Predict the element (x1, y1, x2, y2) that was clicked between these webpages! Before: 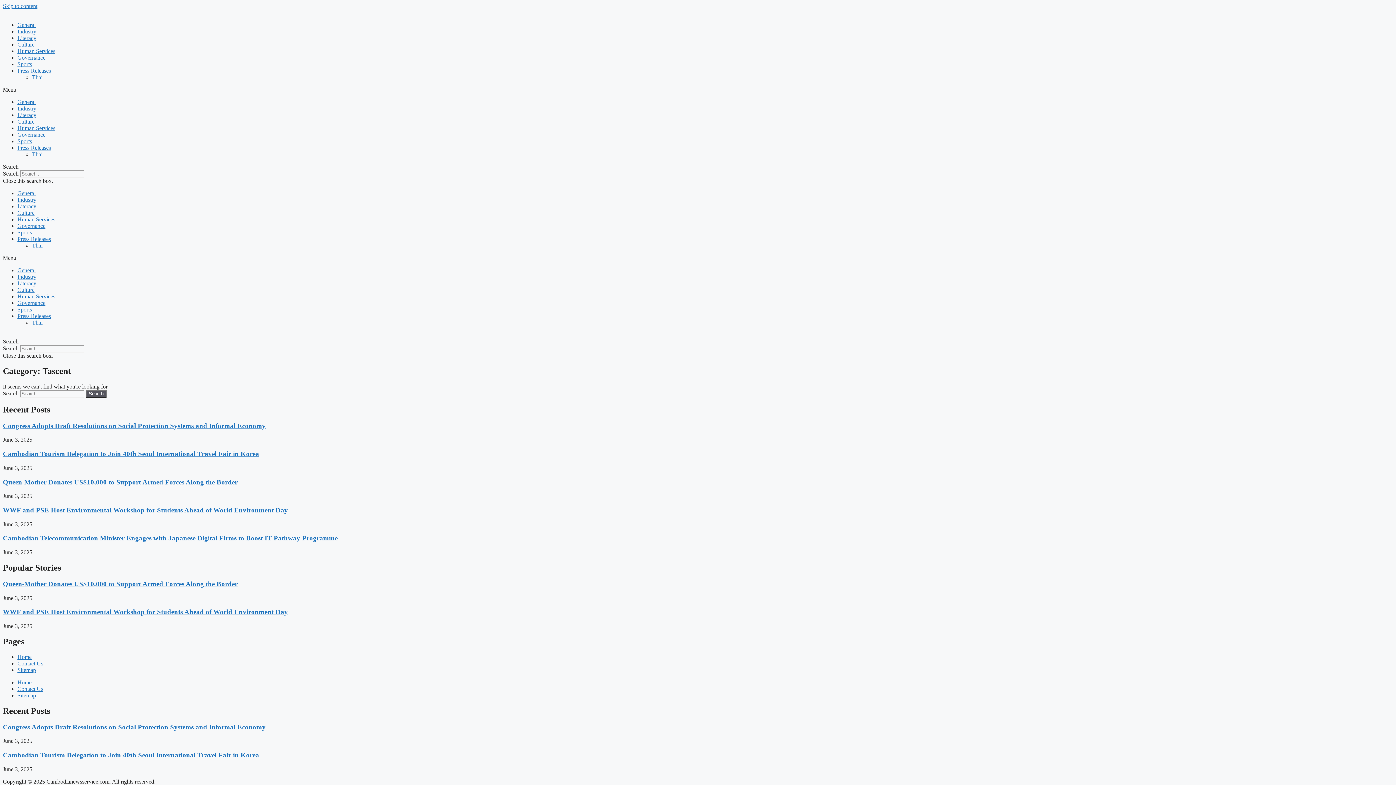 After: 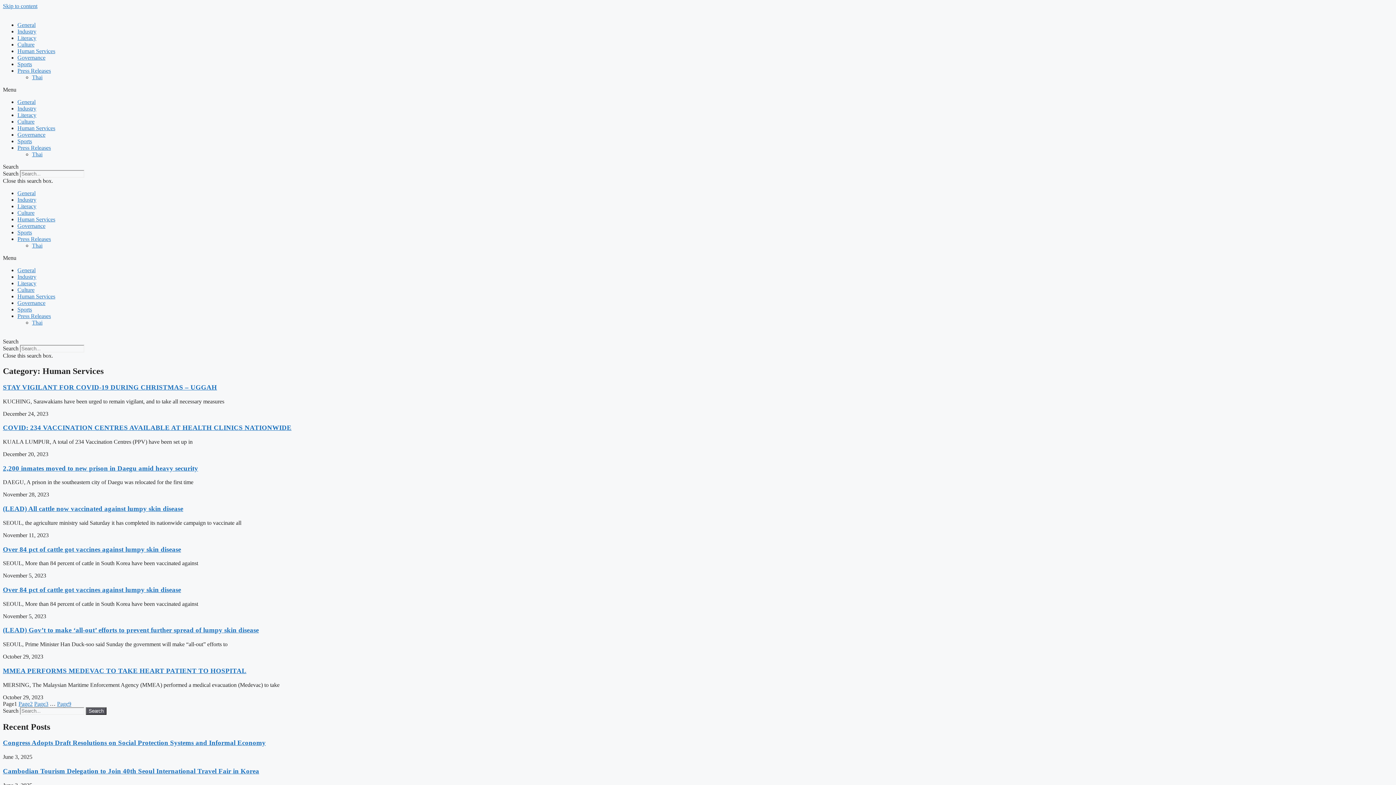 Action: label: Human Services bbox: (17, 125, 55, 131)